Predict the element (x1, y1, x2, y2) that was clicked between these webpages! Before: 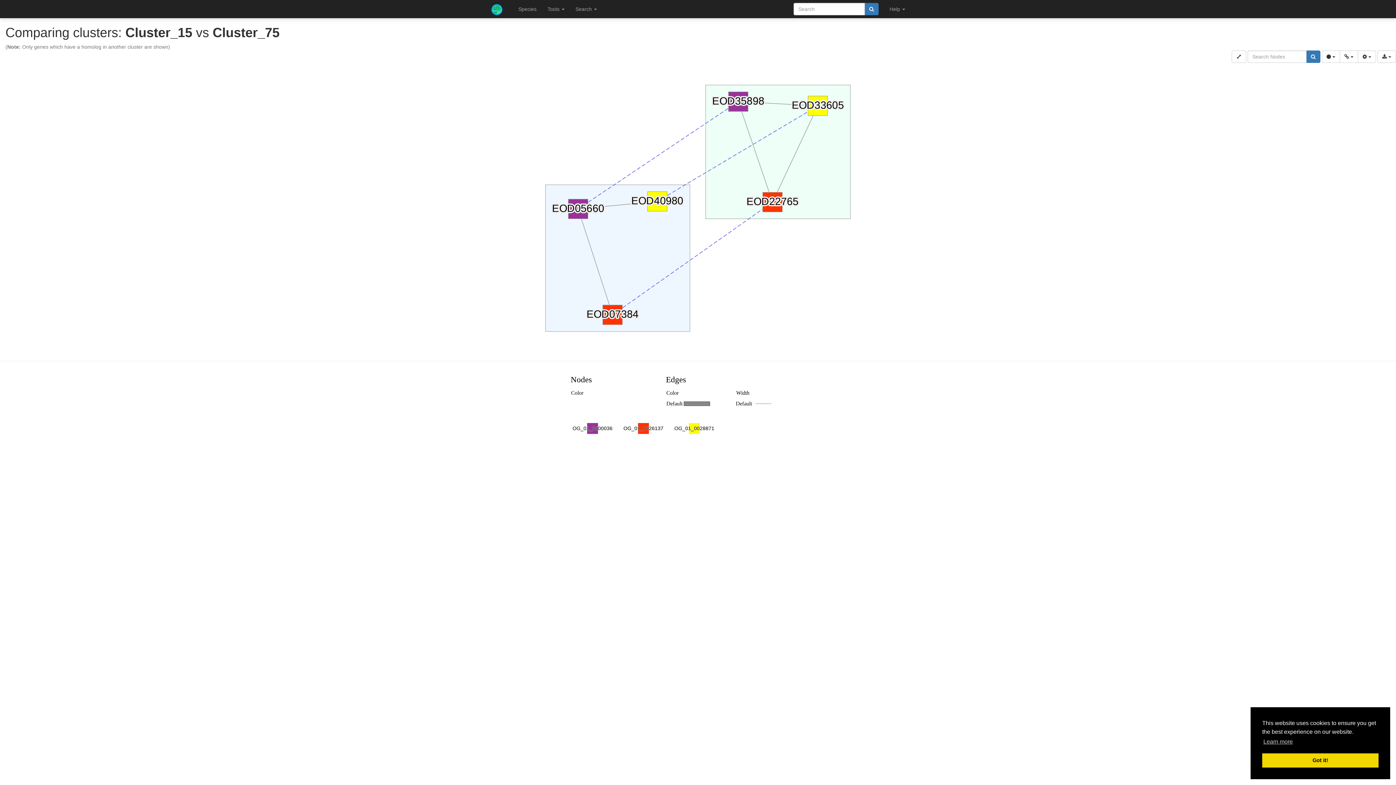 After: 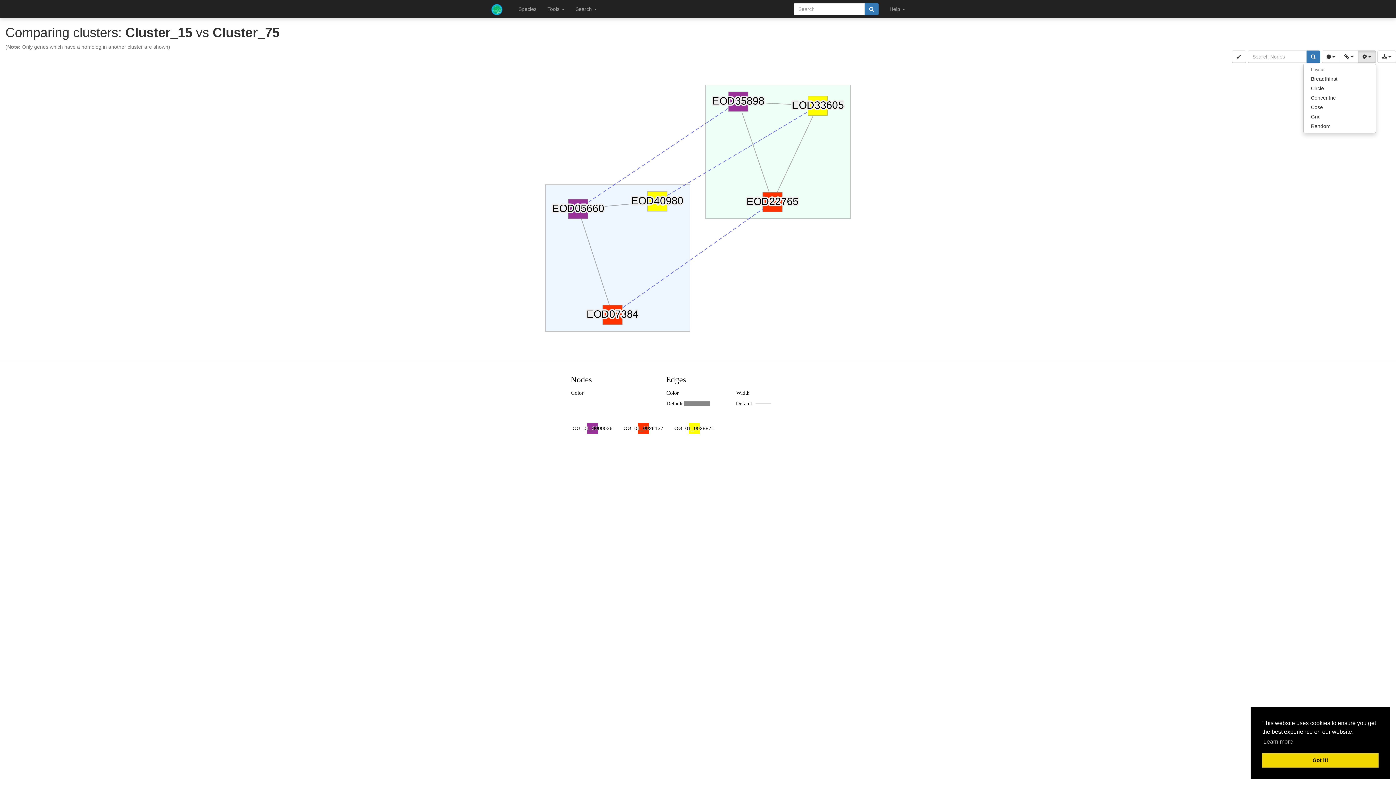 Action: label:   bbox: (1358, 50, 1376, 62)